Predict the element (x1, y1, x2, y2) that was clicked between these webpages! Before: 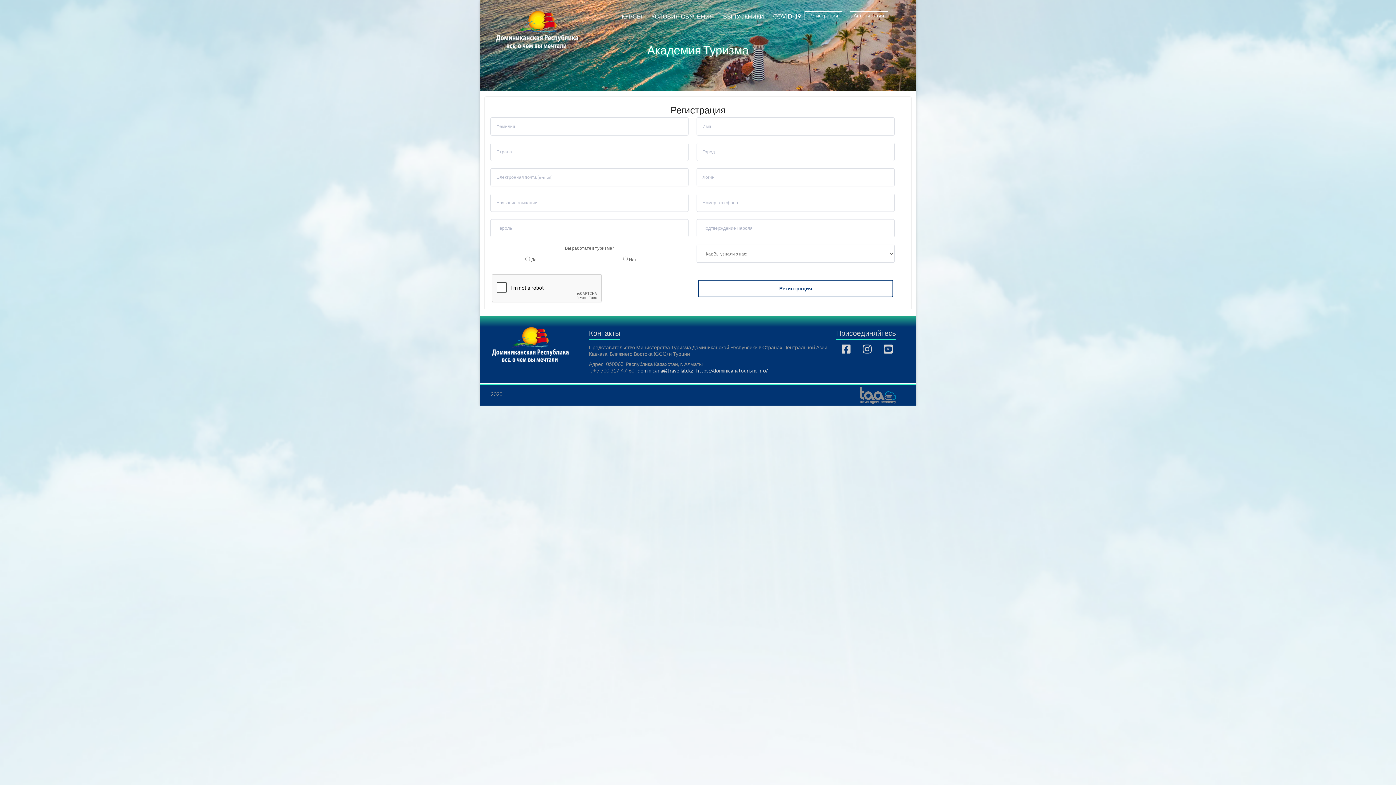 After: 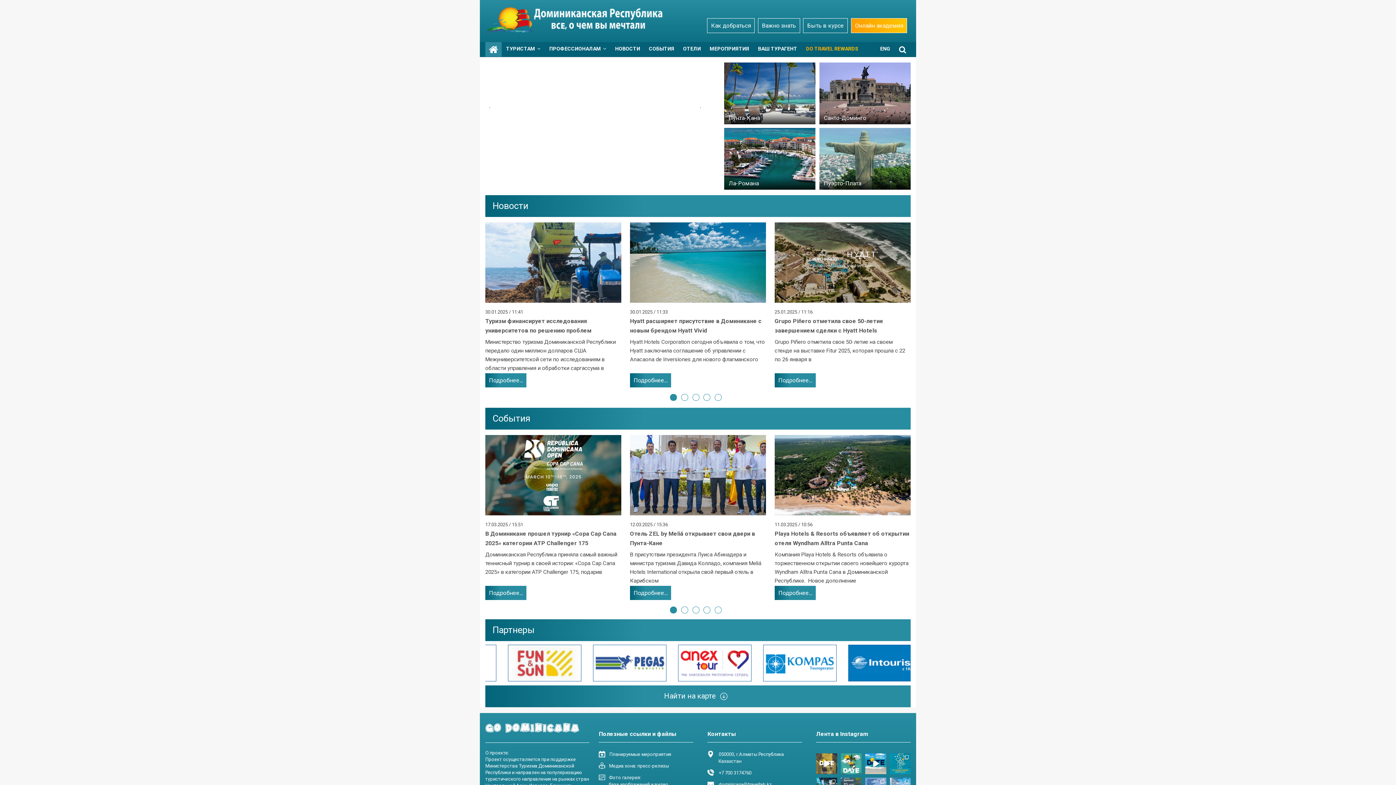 Action: bbox: (696, 367, 768, 373) label: https://dominicanatourism.info/